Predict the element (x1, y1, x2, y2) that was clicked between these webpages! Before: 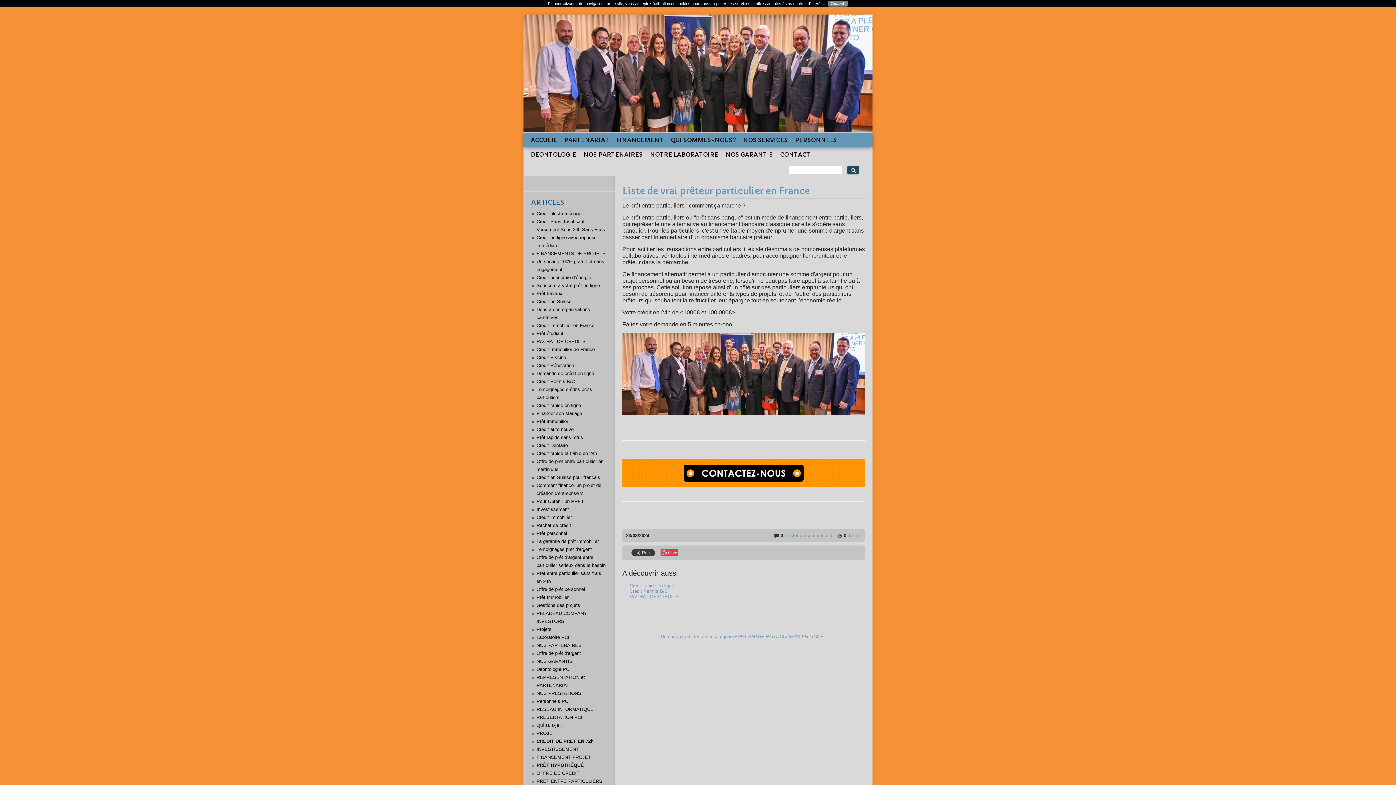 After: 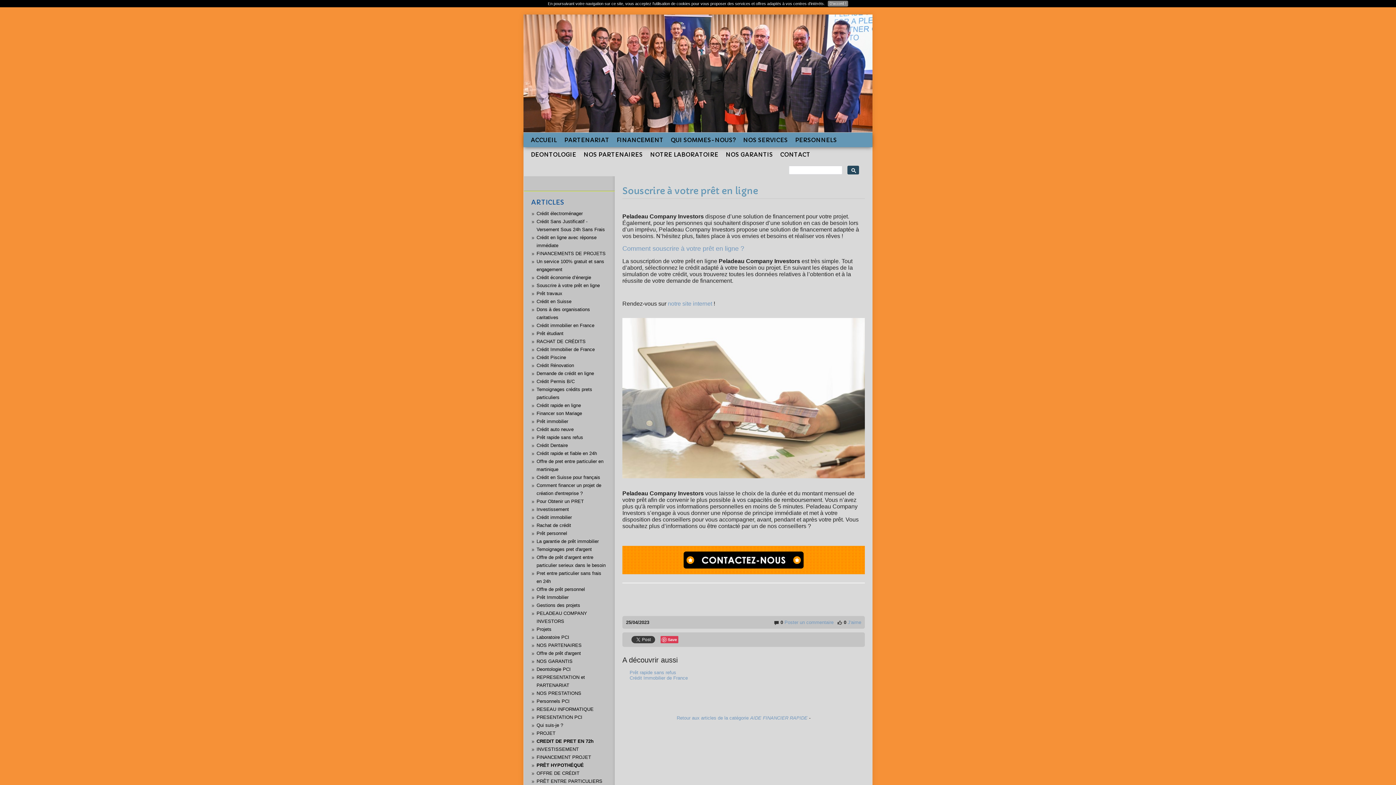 Action: bbox: (536, 282, 600, 288) label: Souscrire à votre prêt en ligne